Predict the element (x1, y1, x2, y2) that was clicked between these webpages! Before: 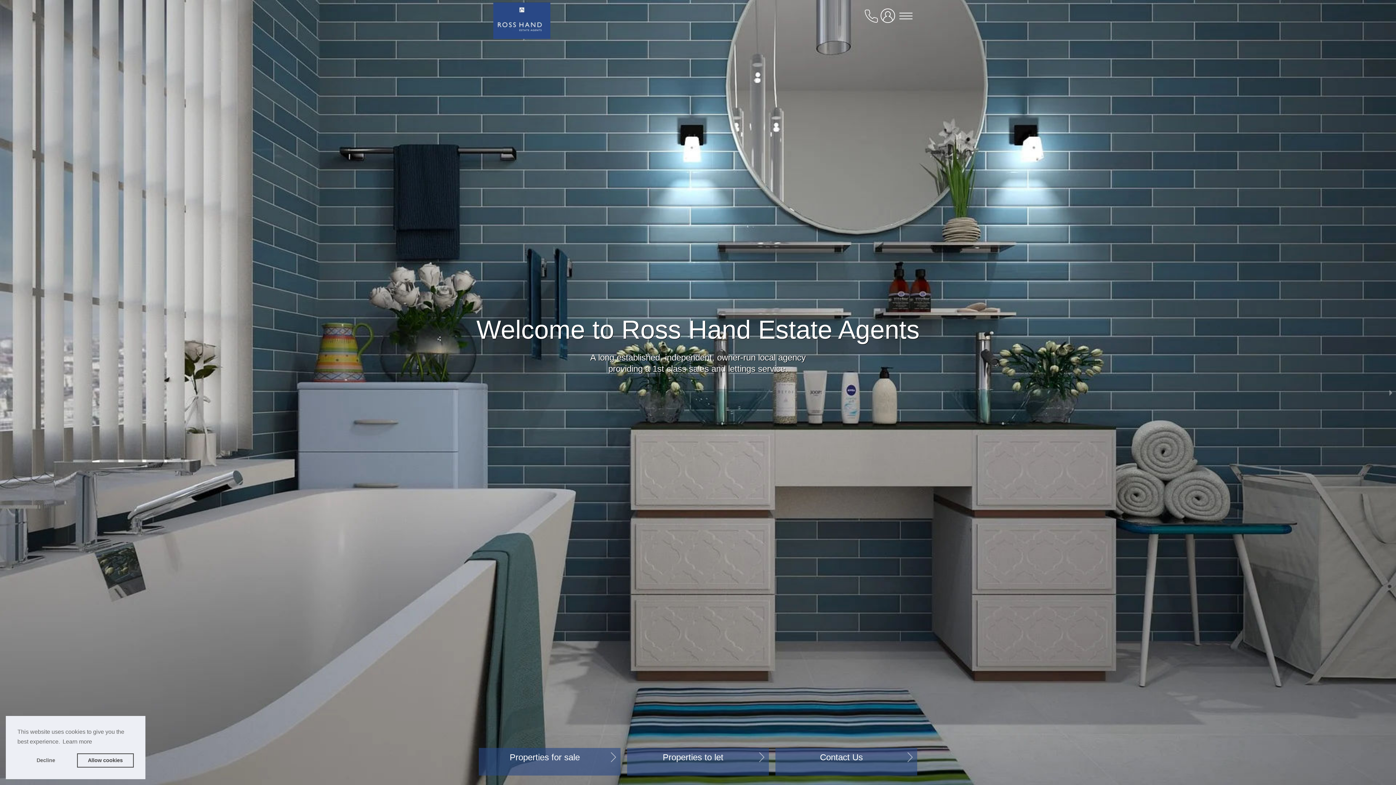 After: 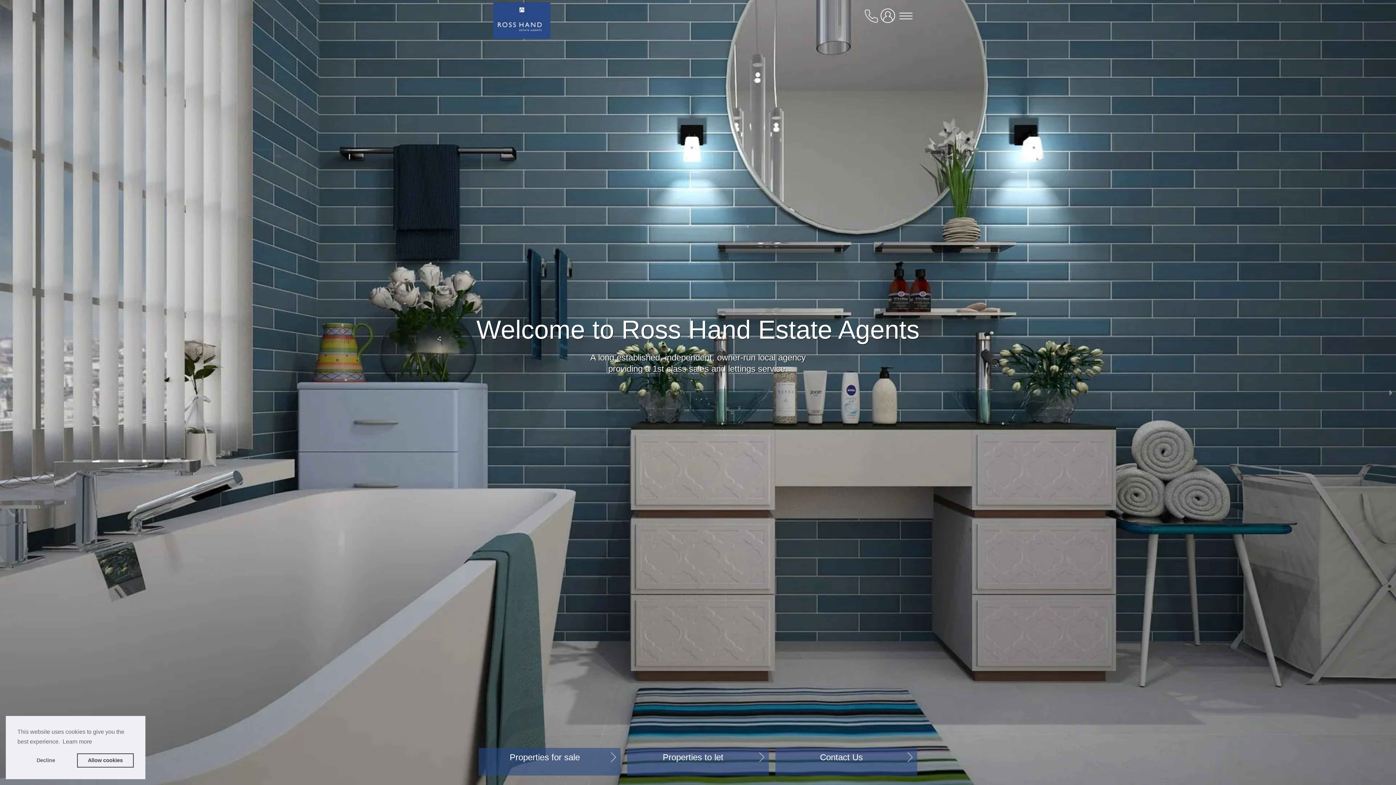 Action: label: Agency logo bbox: (478, 15, 917, 69)